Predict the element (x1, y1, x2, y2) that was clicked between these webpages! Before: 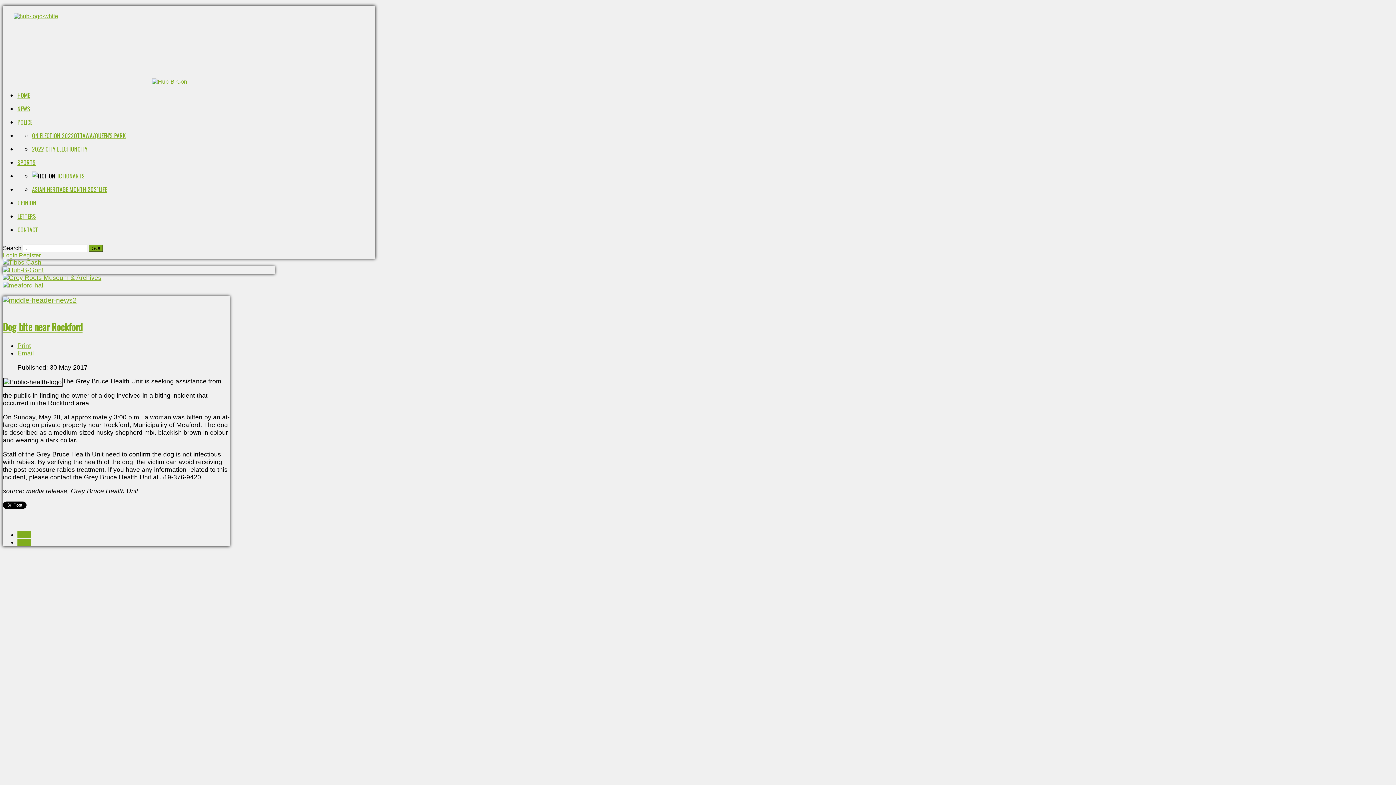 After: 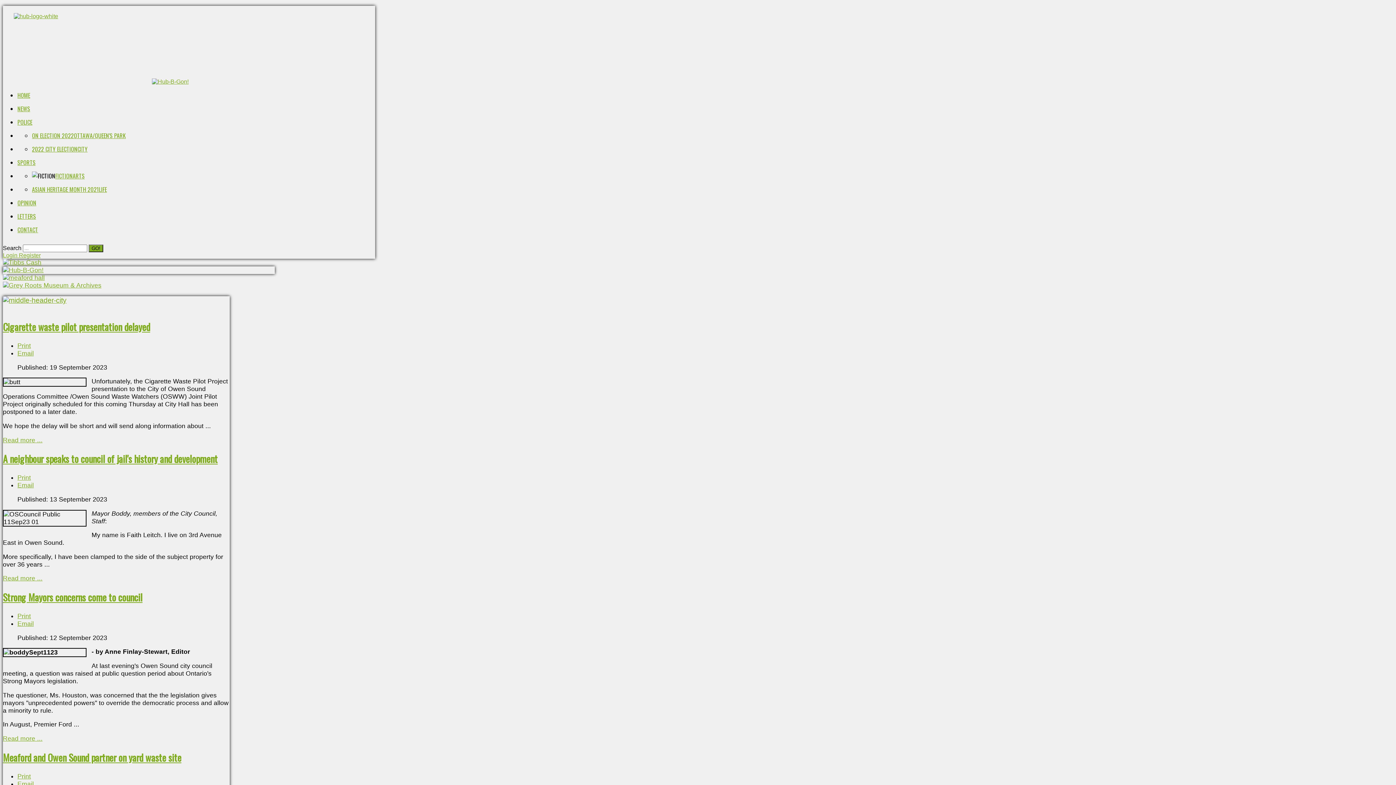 Action: bbox: (77, 144, 87, 153) label: CITY